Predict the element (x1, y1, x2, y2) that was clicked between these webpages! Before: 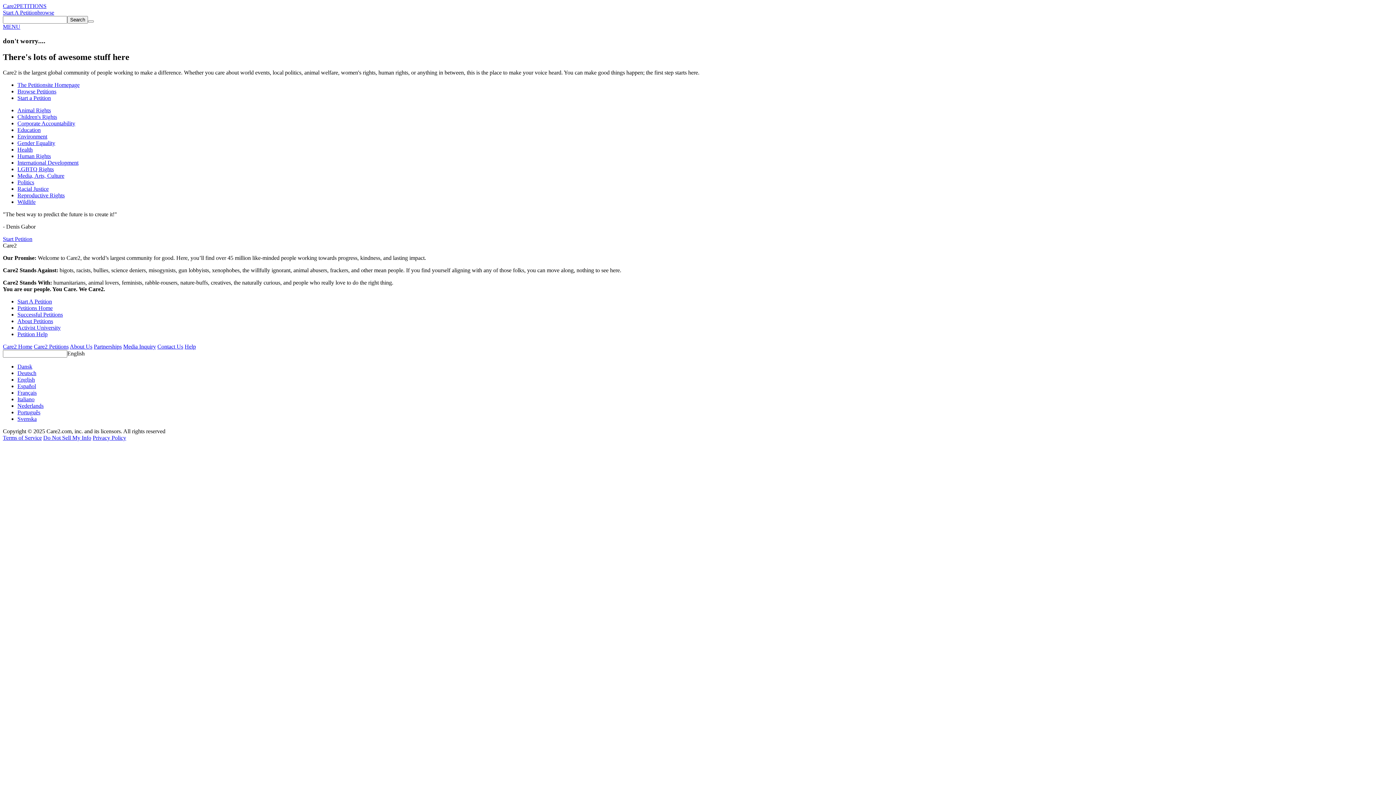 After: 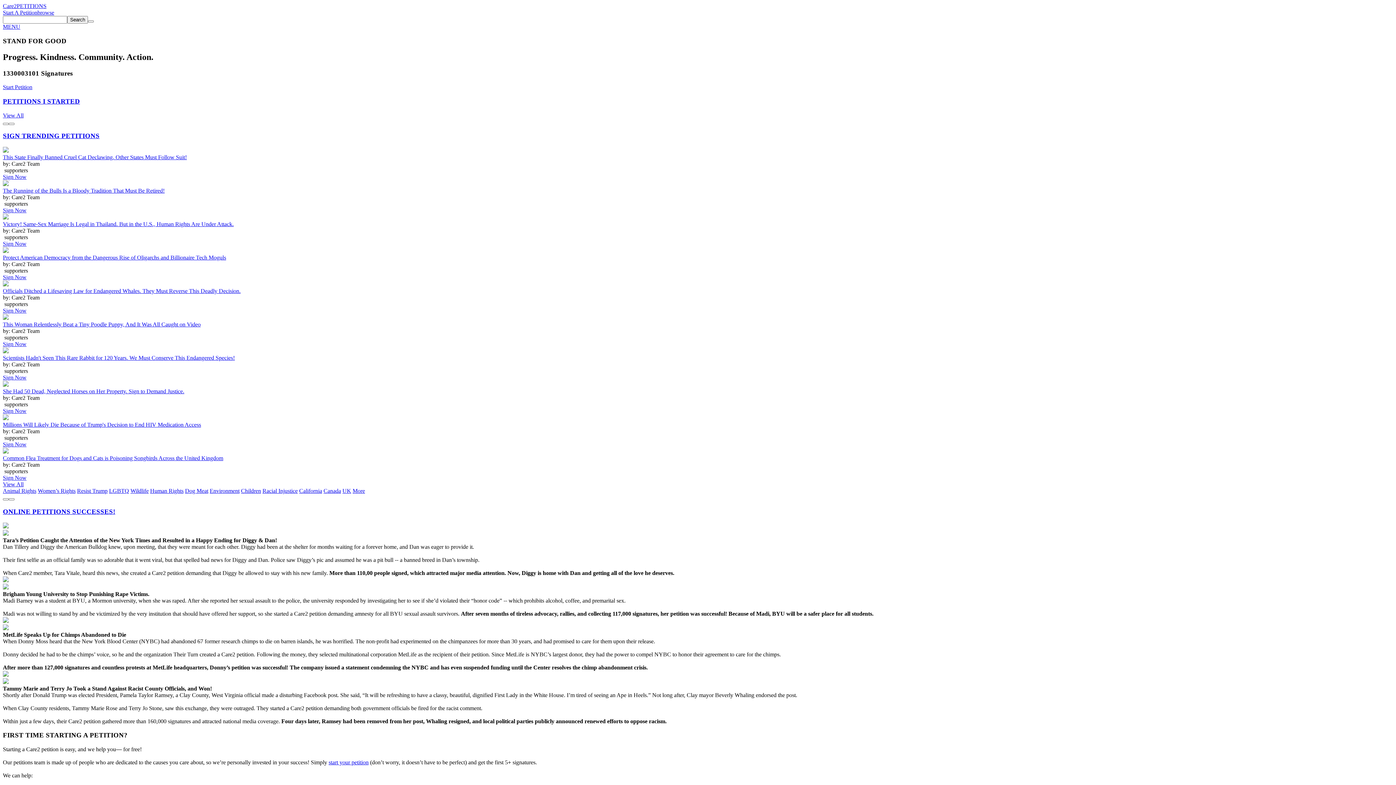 Action: bbox: (2, 2, 16, 9) label: Care2